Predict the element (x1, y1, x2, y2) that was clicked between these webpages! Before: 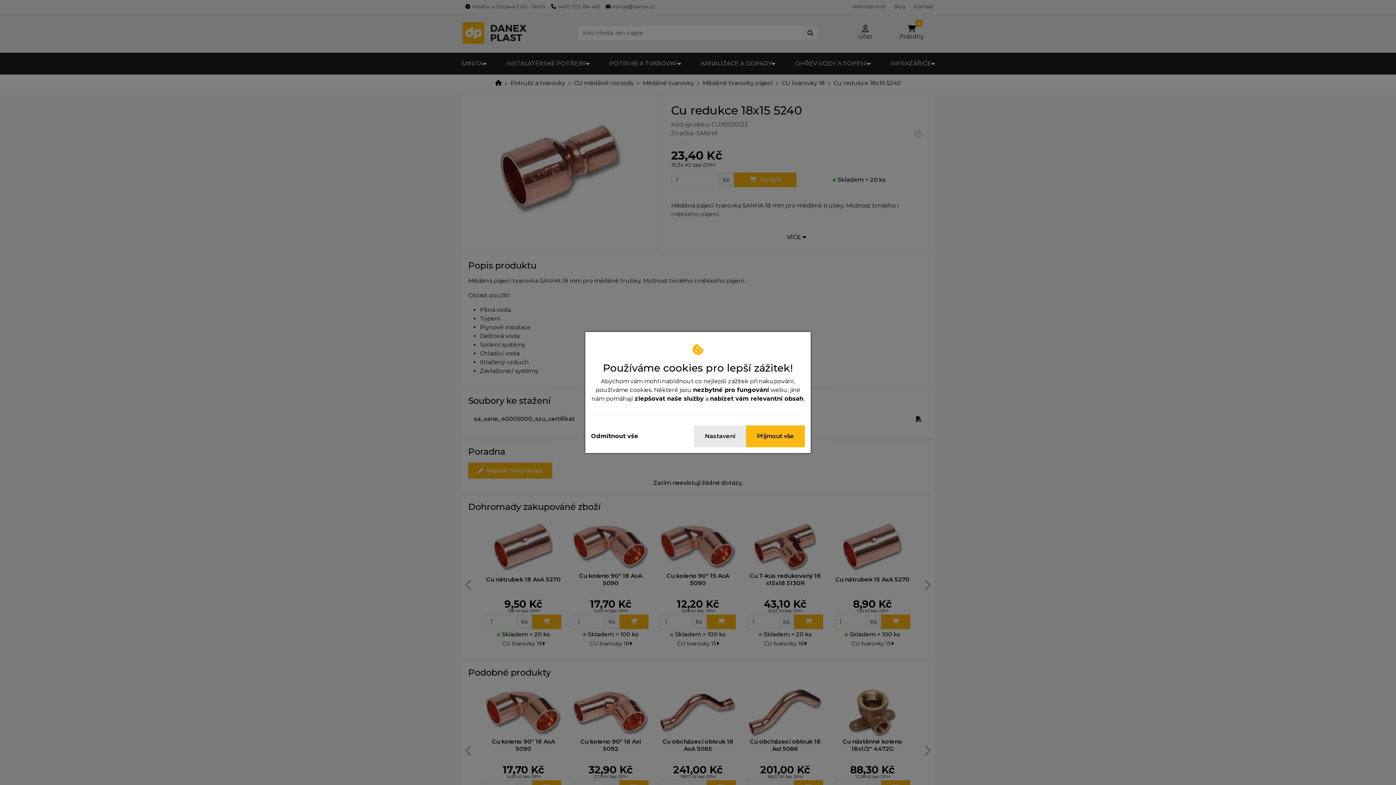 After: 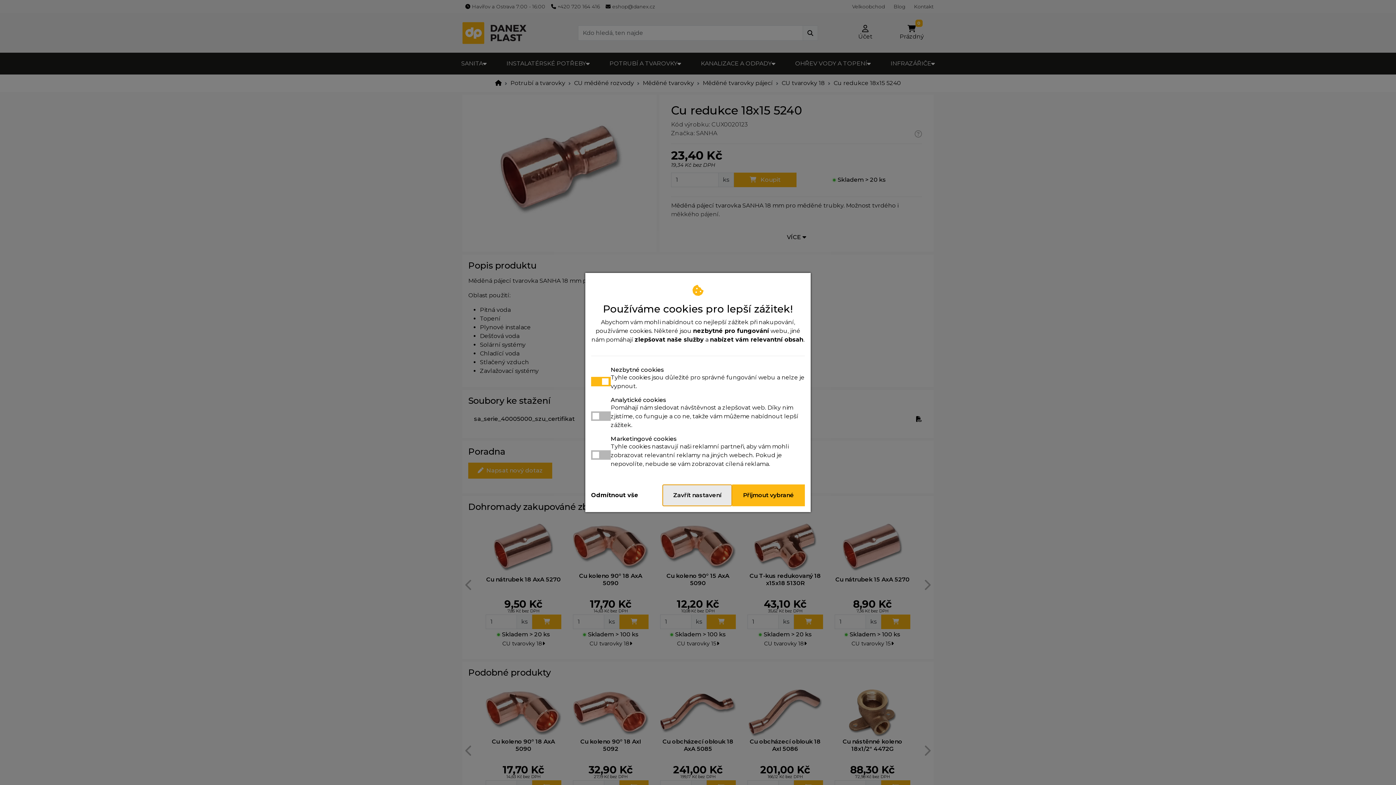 Action: bbox: (694, 425, 746, 447) label: Nastavení